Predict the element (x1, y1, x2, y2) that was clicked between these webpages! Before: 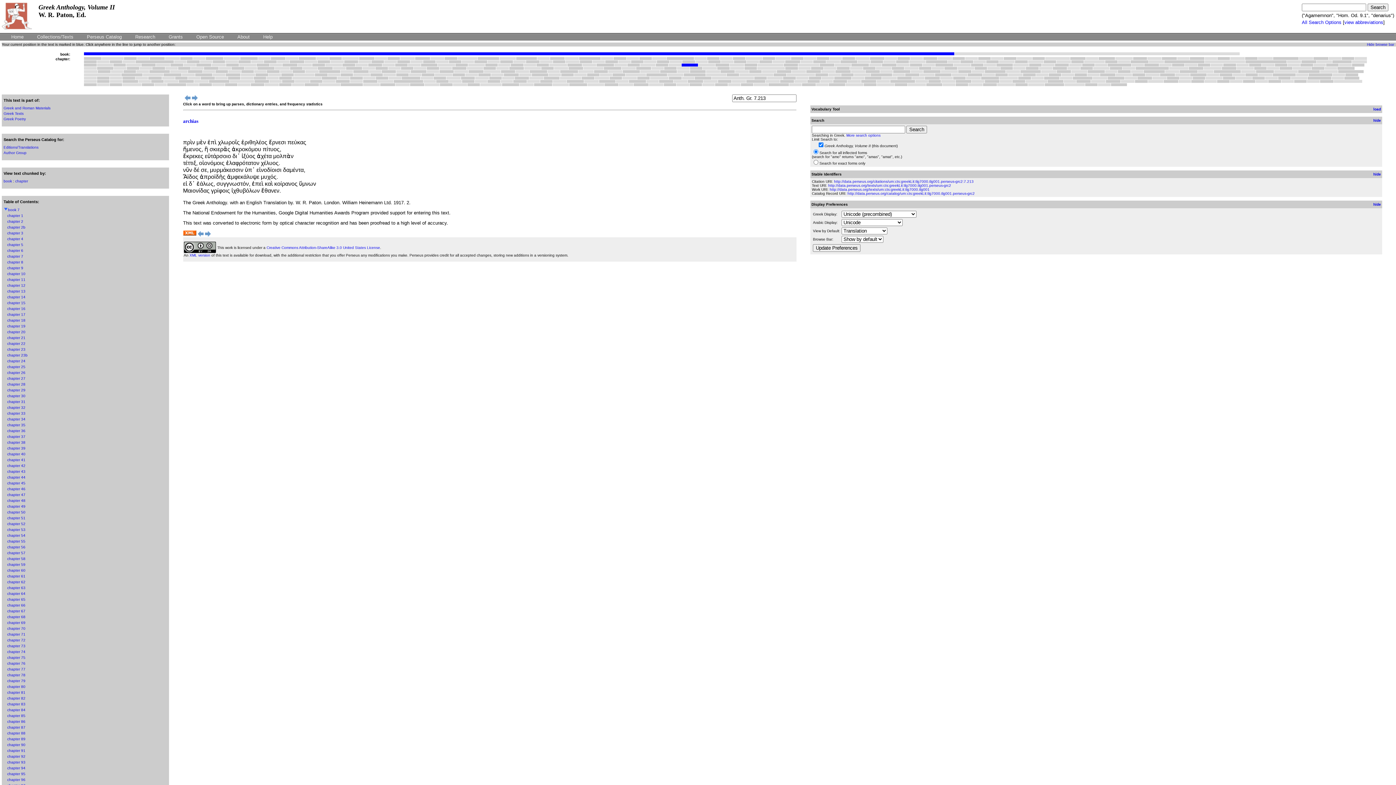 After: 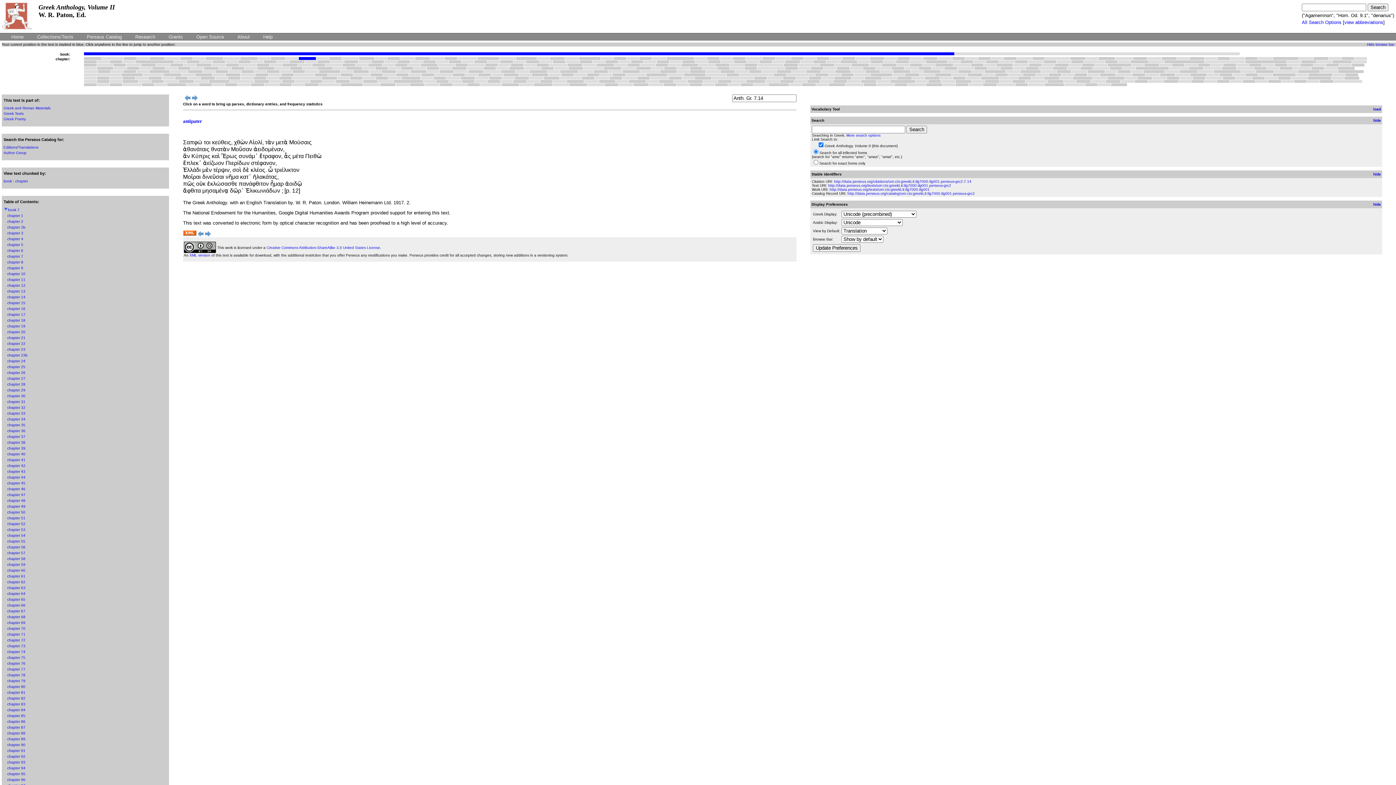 Action: bbox: (298, 57, 316, 60)